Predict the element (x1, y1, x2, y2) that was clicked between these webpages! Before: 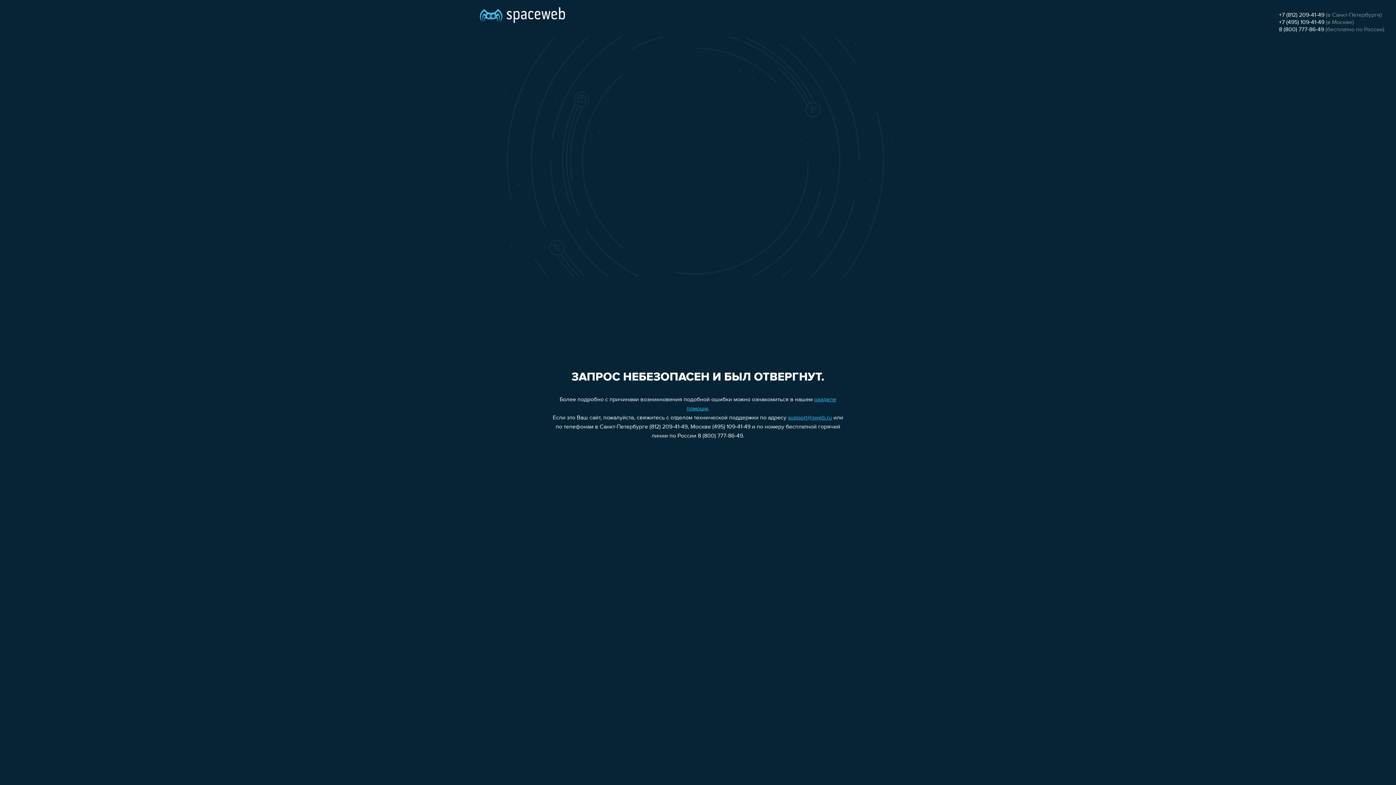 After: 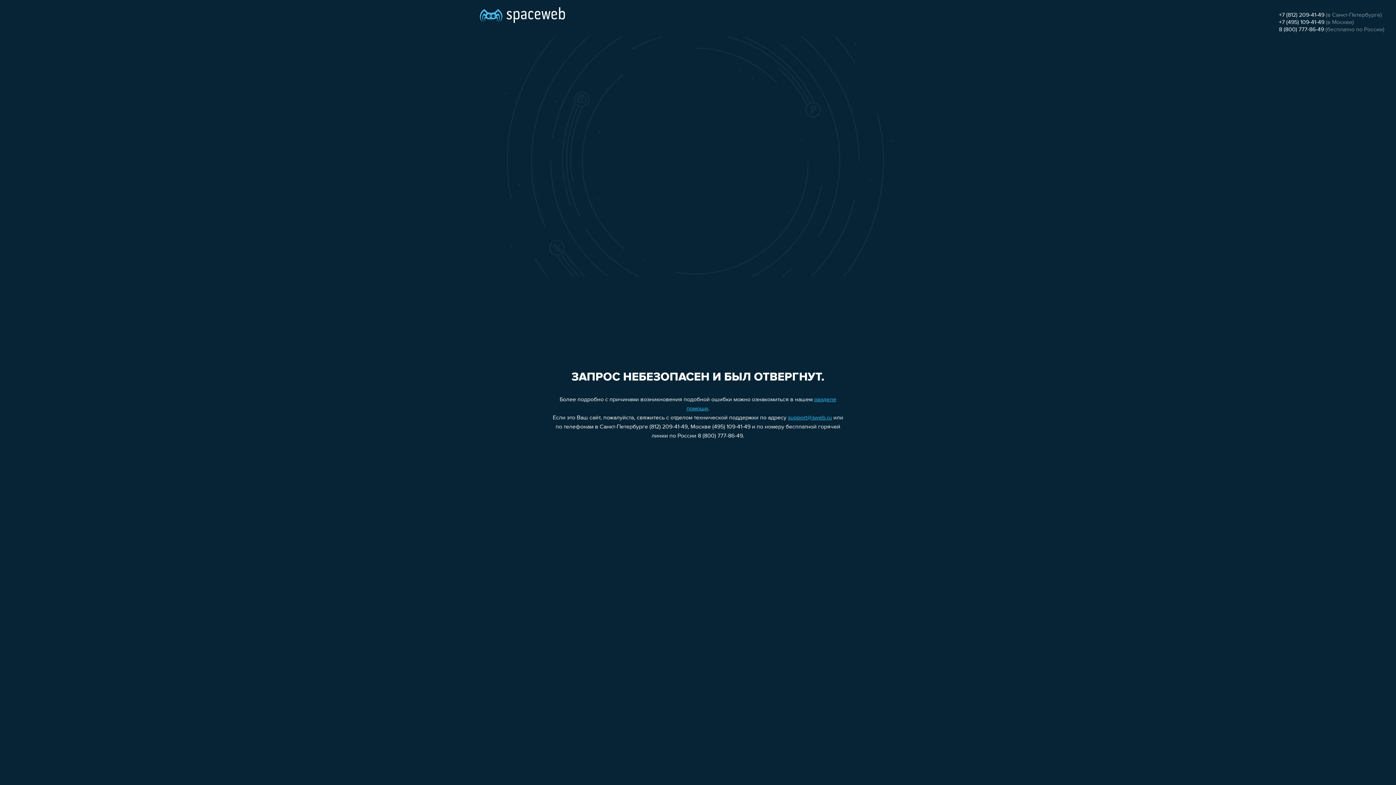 Action: label: 8 (800) 777-86-49 bbox: (1279, 26, 1324, 32)